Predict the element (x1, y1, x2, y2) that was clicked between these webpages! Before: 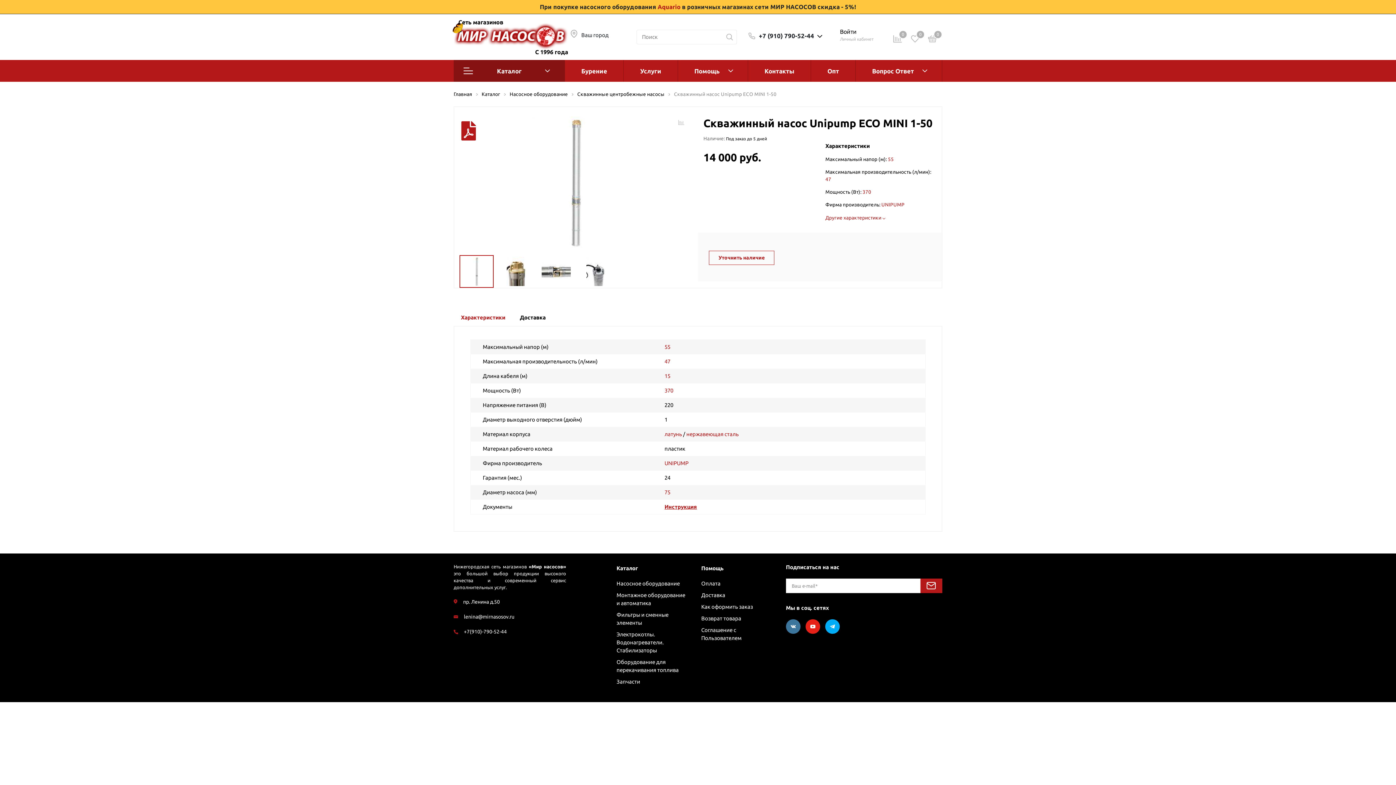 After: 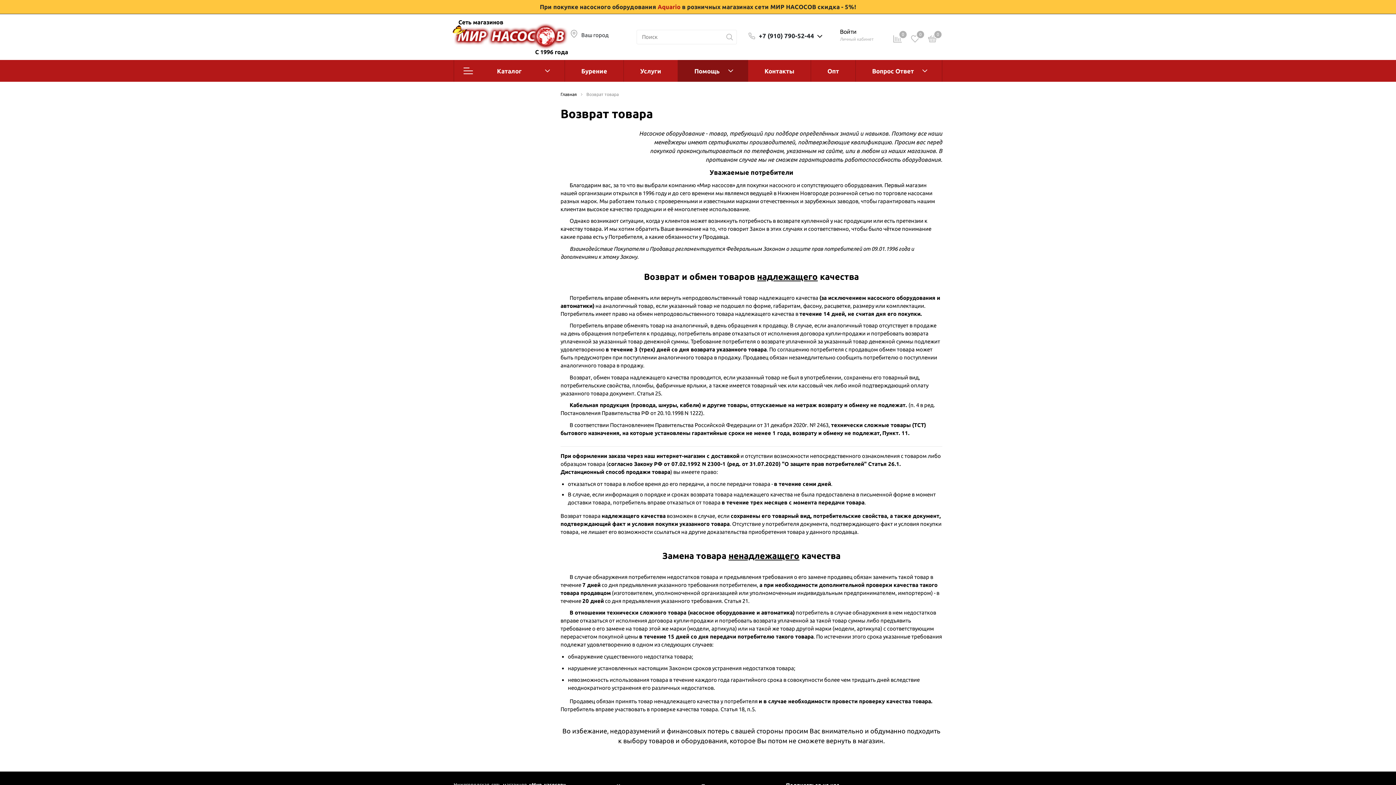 Action: bbox: (701, 615, 741, 622) label: Возврат товара